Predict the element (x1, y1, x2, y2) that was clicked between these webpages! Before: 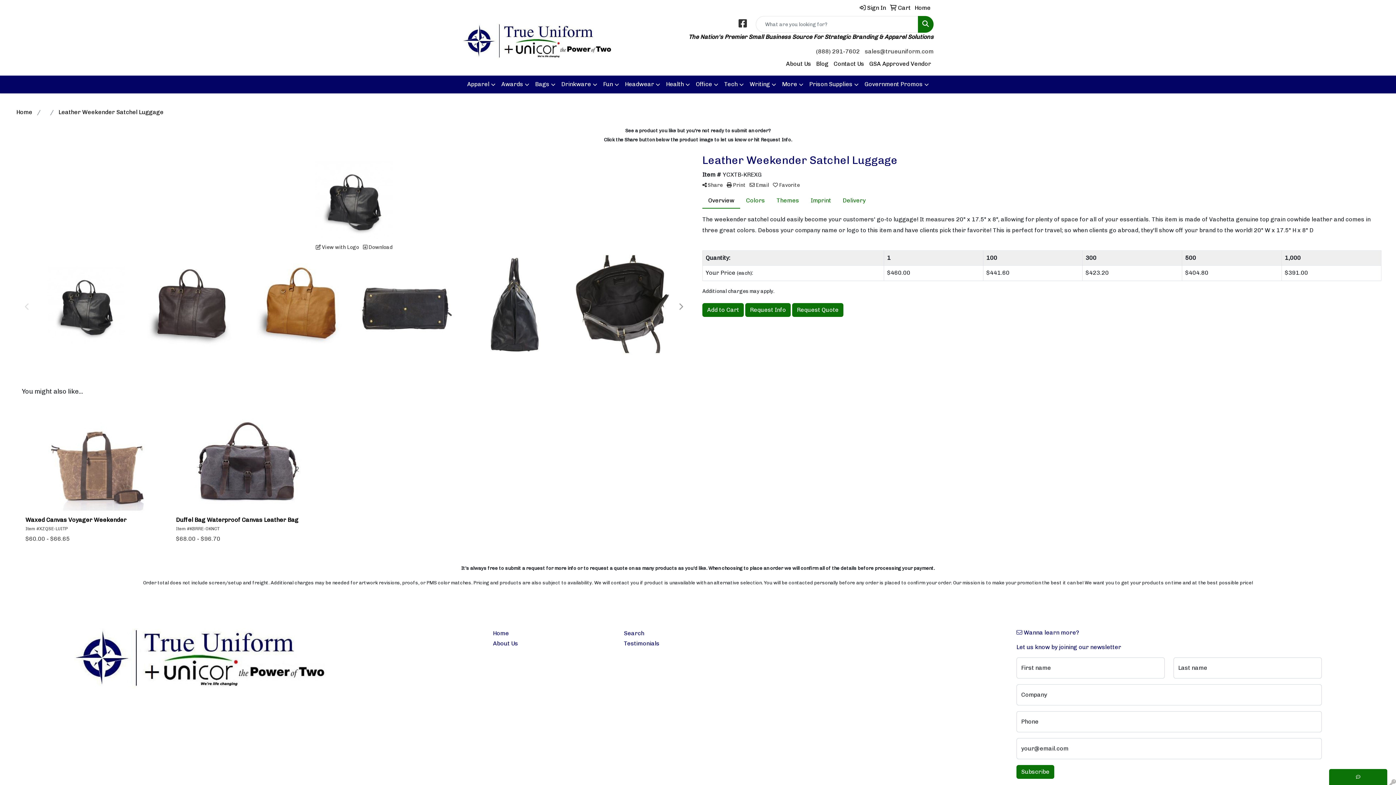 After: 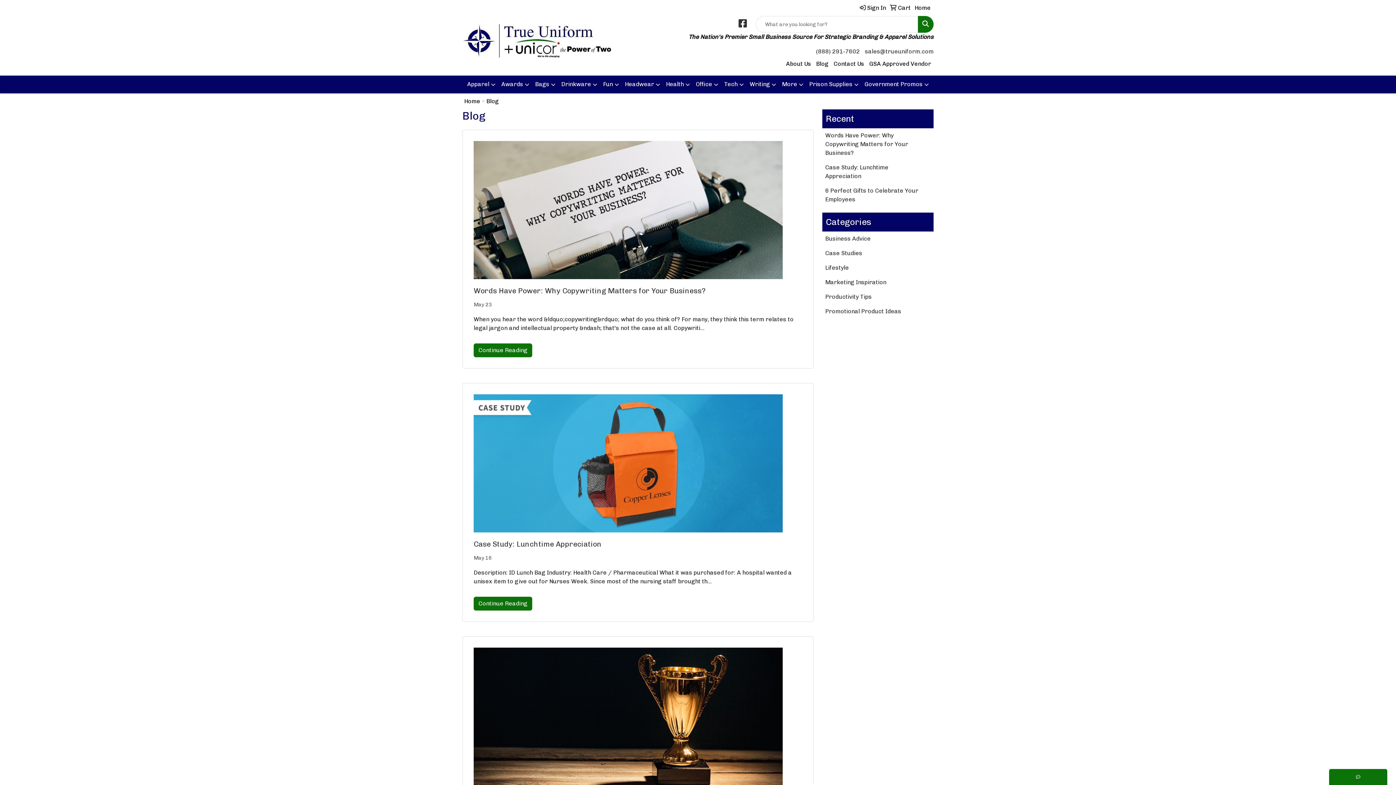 Action: bbox: (813, 56, 831, 72) label: Blog